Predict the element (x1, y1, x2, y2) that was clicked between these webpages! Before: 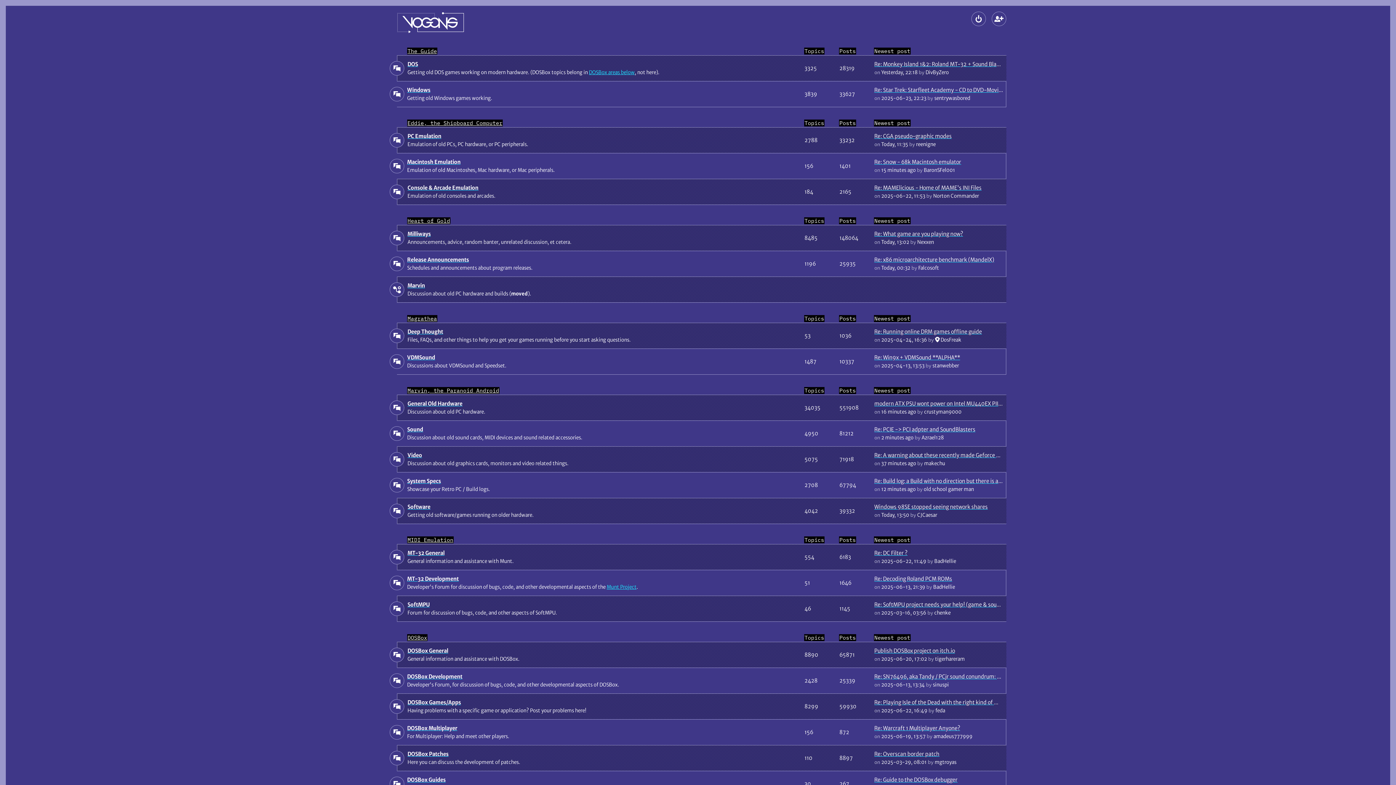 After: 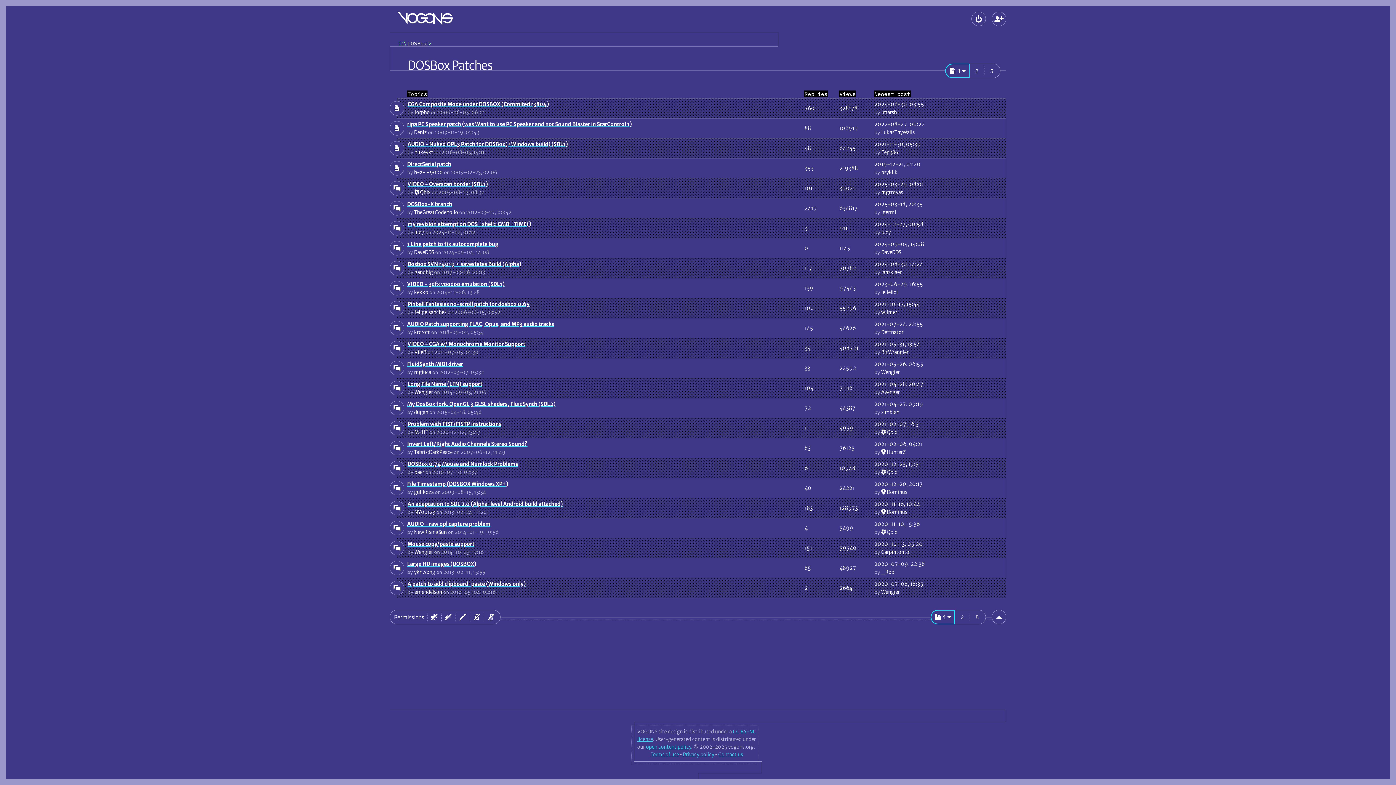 Action: bbox: (389, 751, 404, 765)